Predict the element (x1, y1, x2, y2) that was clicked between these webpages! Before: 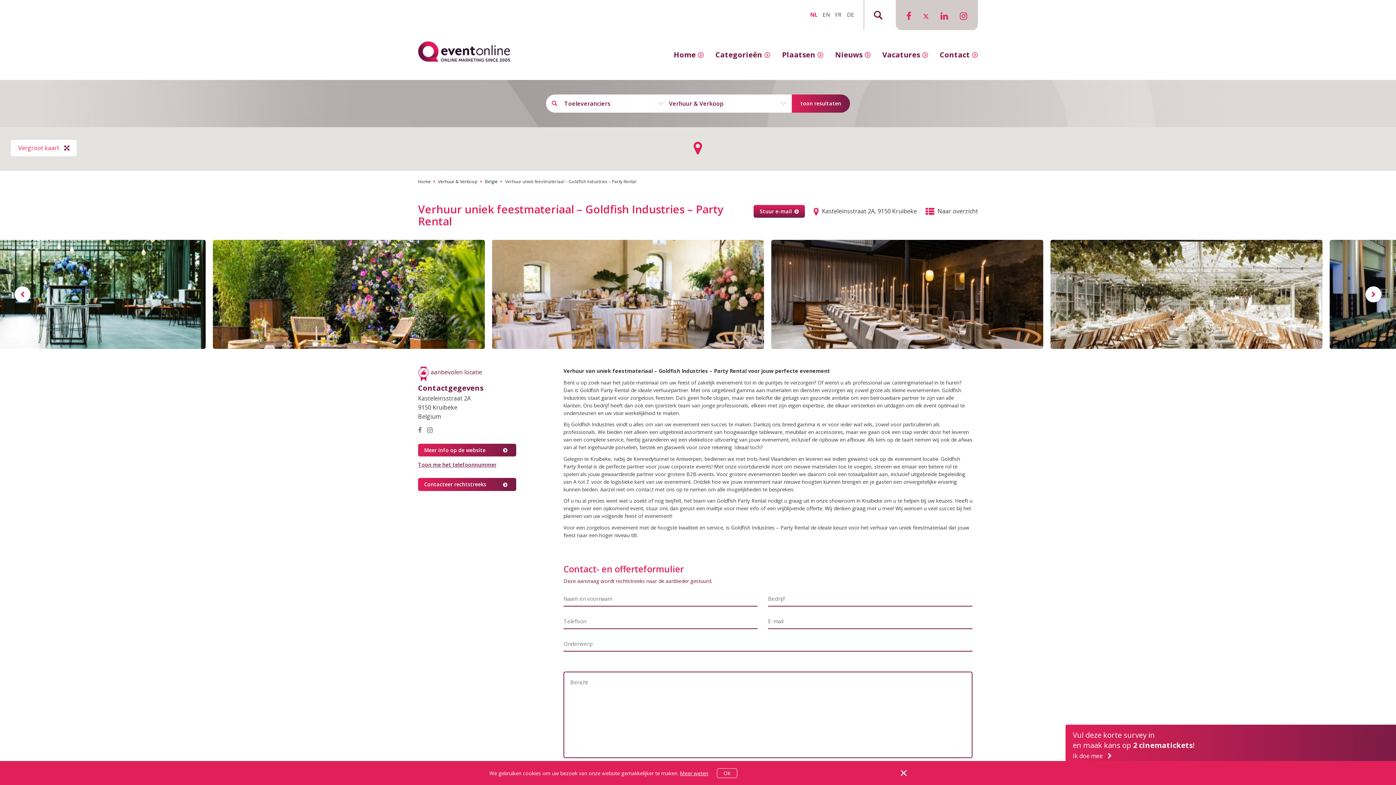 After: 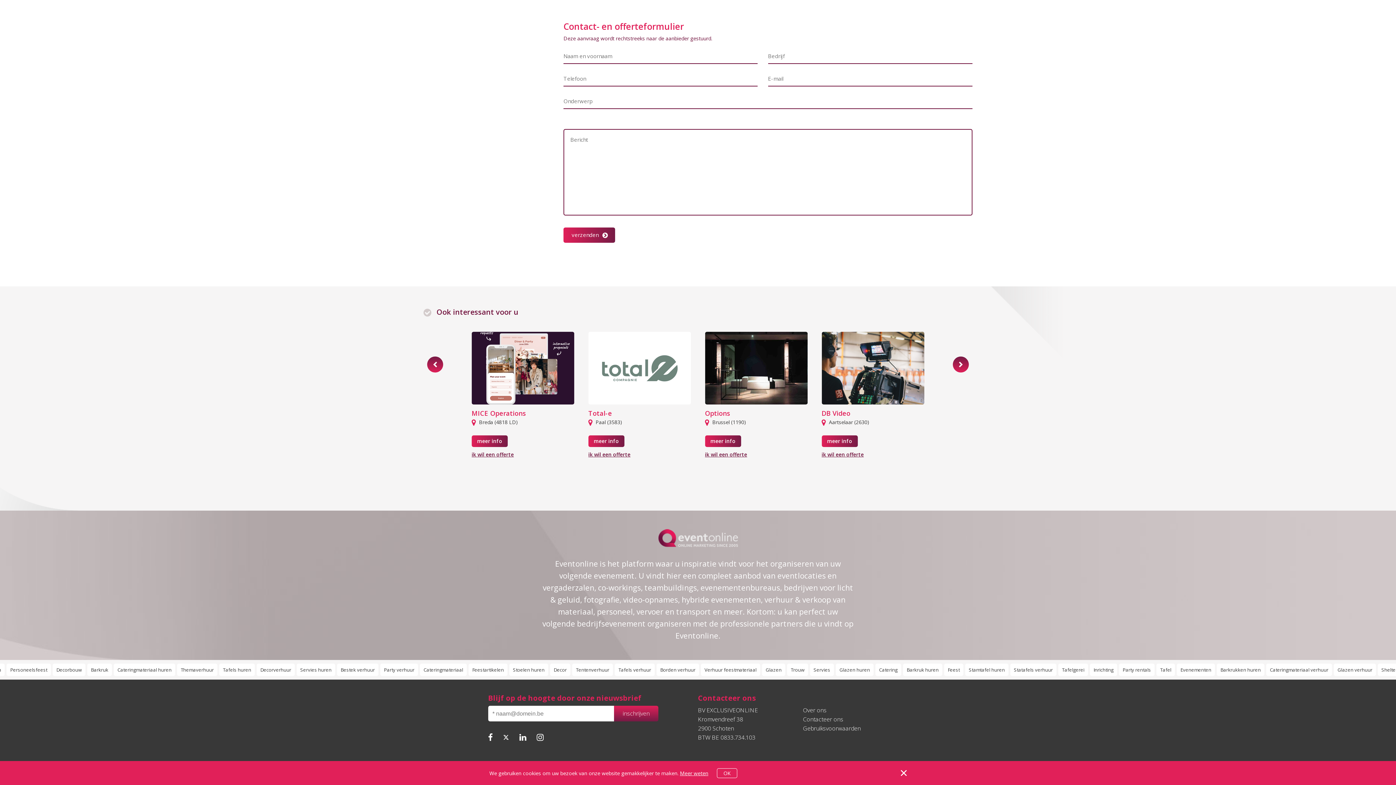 Action: label: Contacteer rechtstreeks bbox: (418, 478, 516, 491)